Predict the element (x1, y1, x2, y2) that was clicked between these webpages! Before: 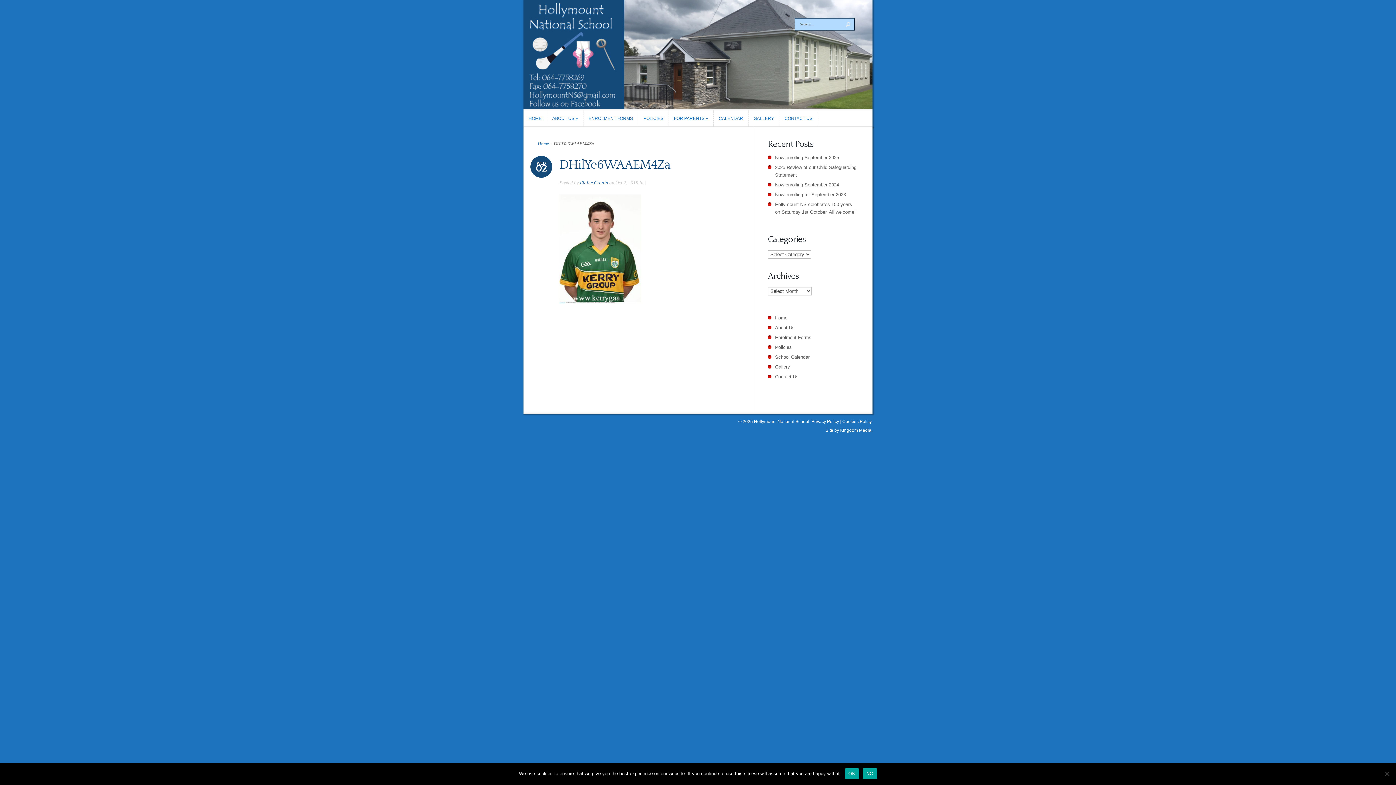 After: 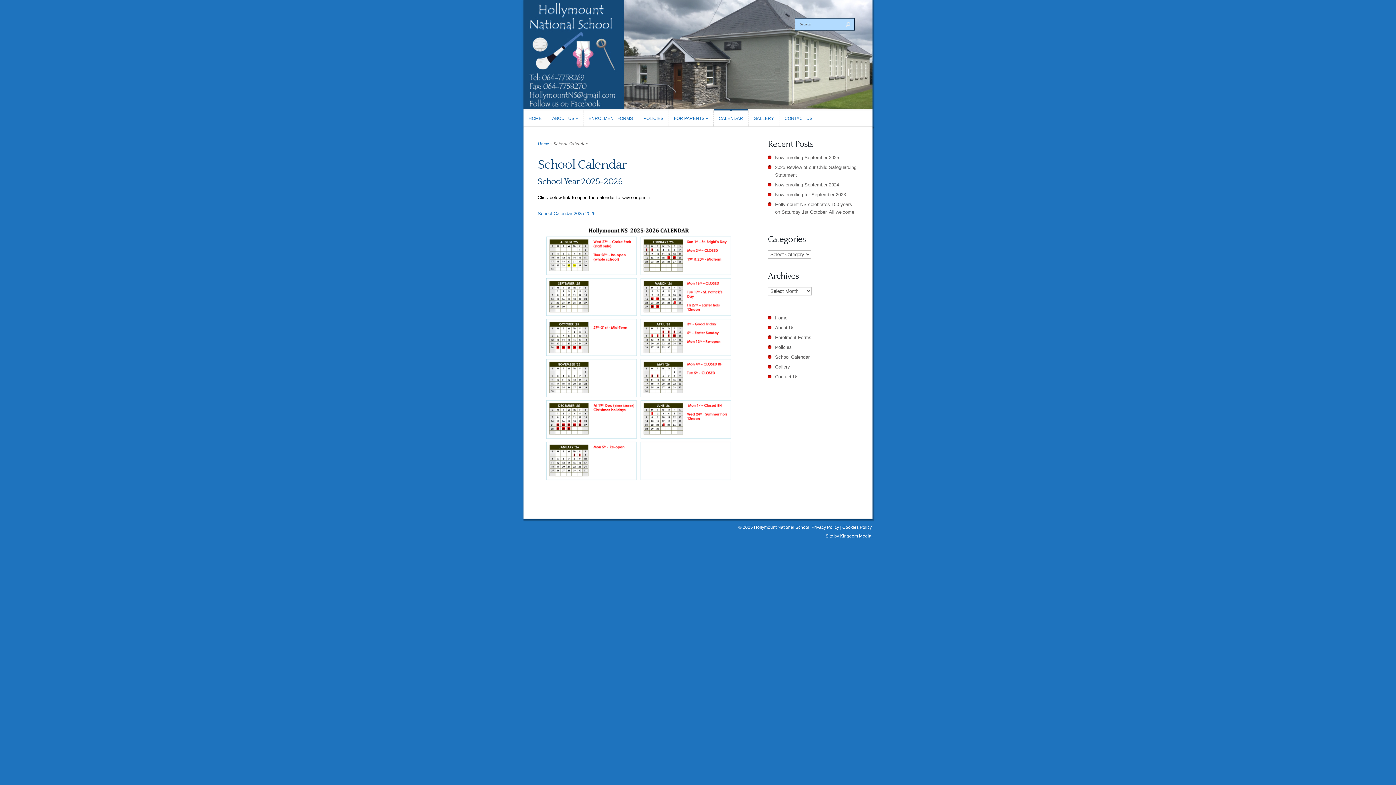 Action: bbox: (775, 354, 809, 359) label: School Calendar